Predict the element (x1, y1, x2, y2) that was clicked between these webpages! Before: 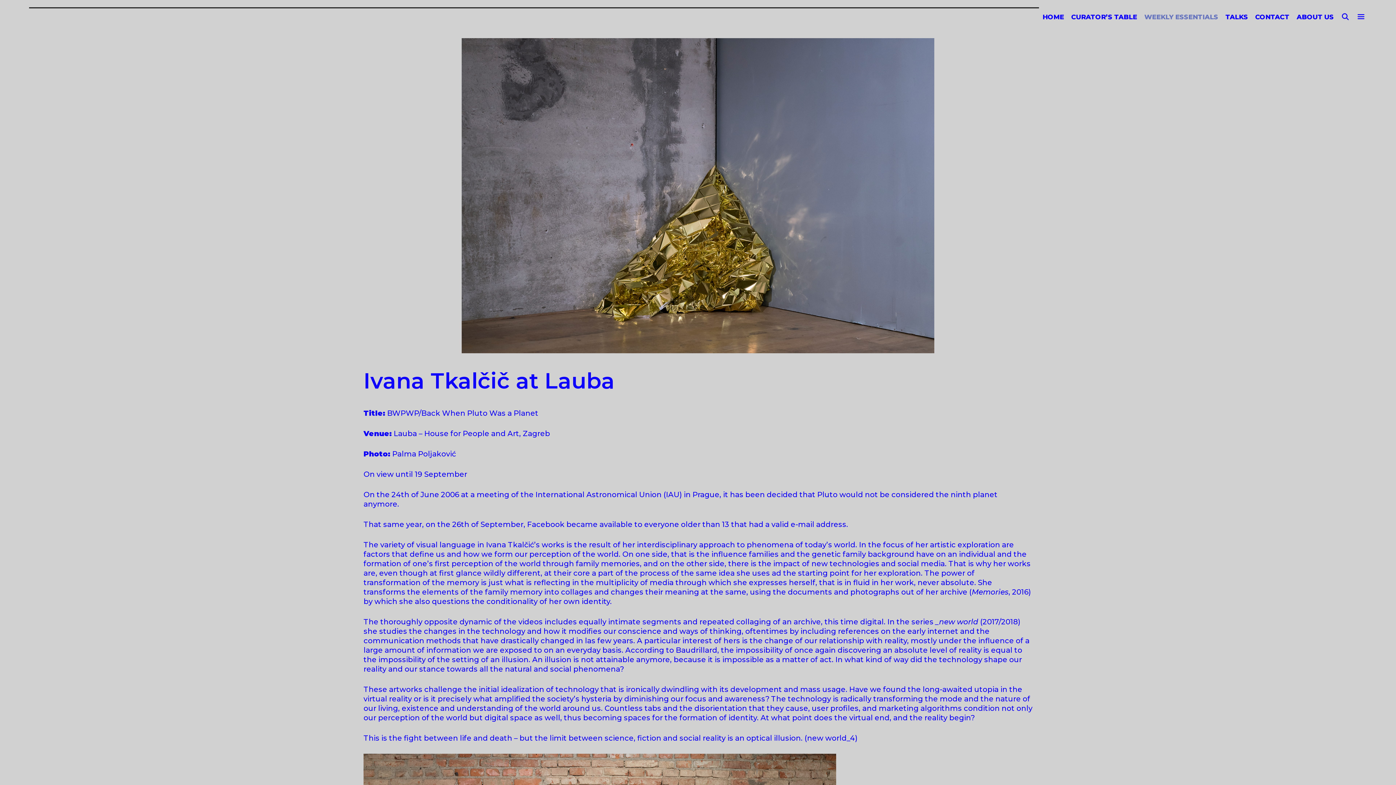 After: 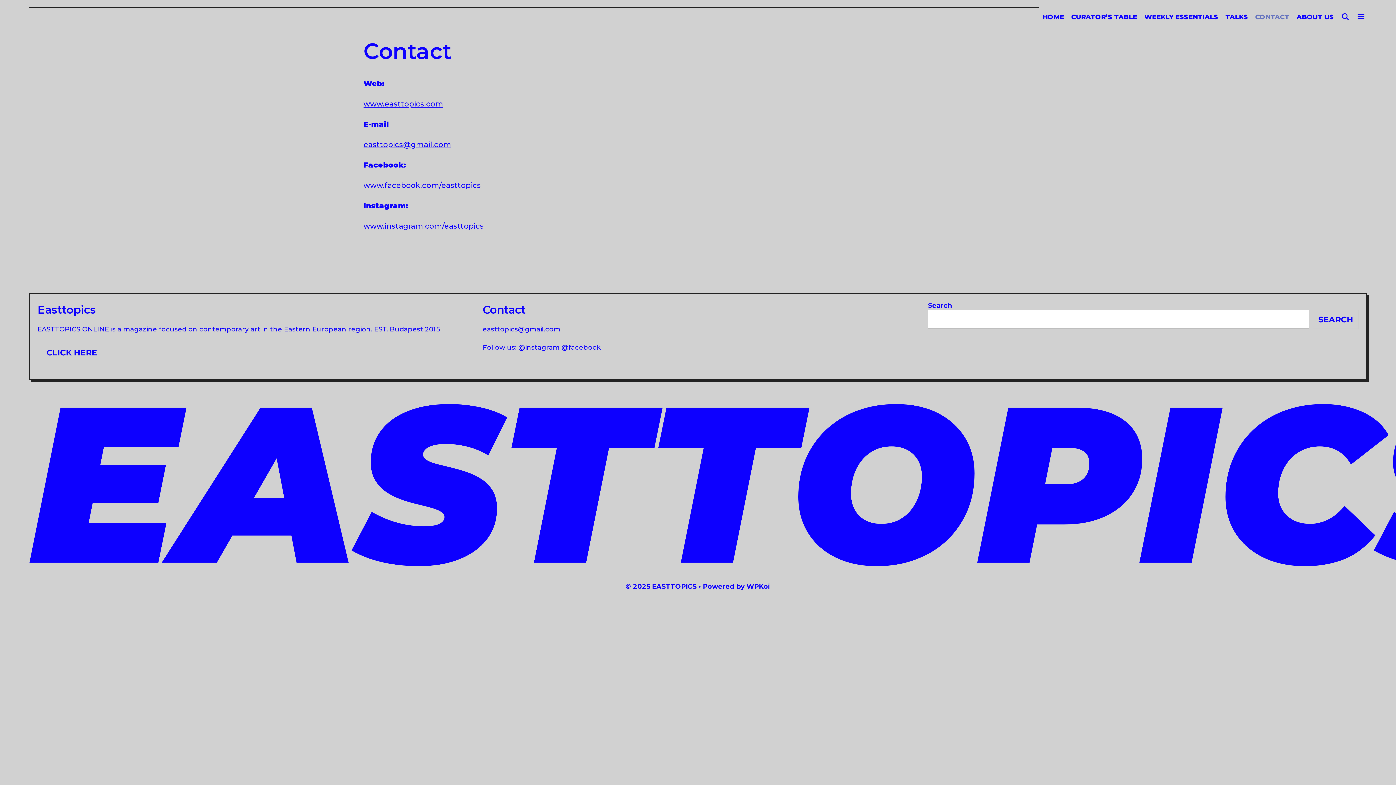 Action: bbox: (1251, 7, 1293, 27) label: CONTACT